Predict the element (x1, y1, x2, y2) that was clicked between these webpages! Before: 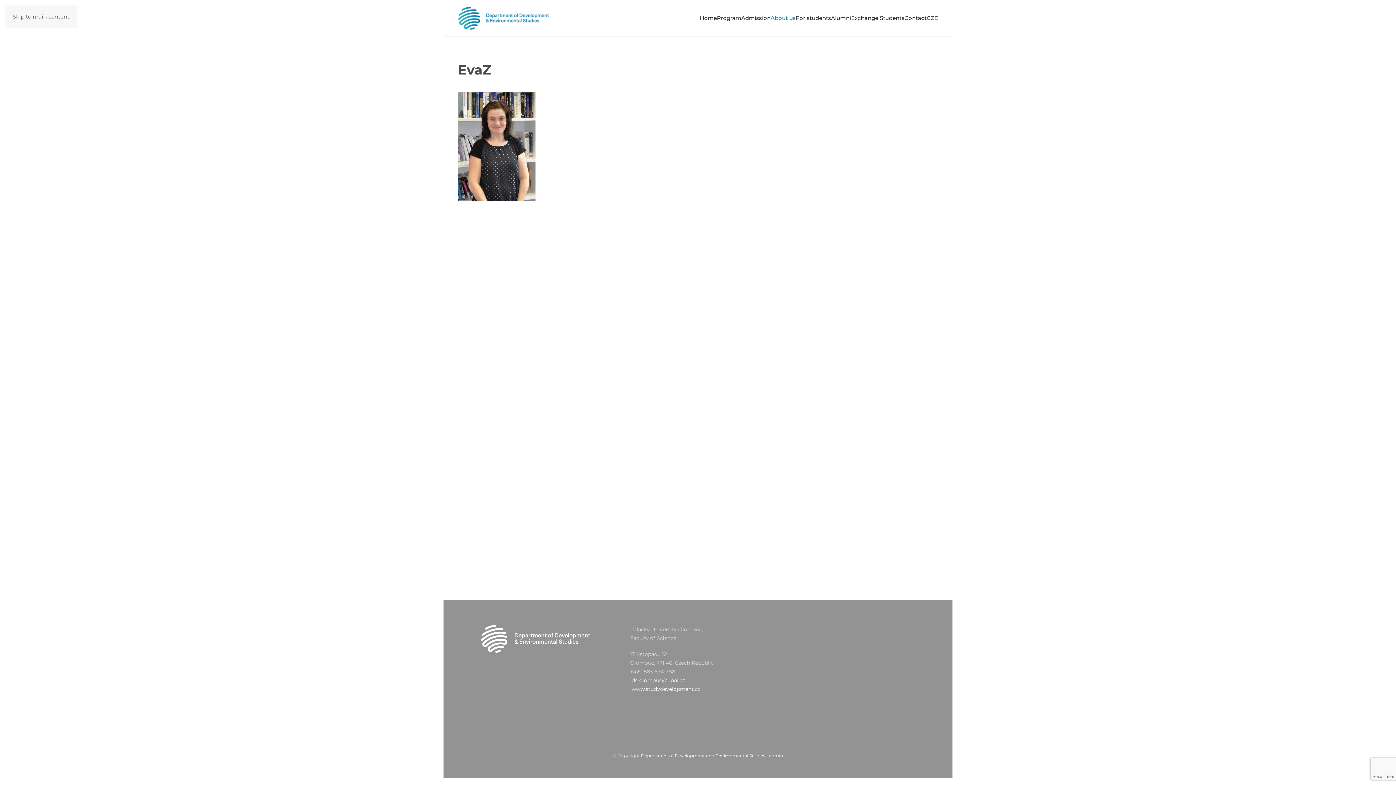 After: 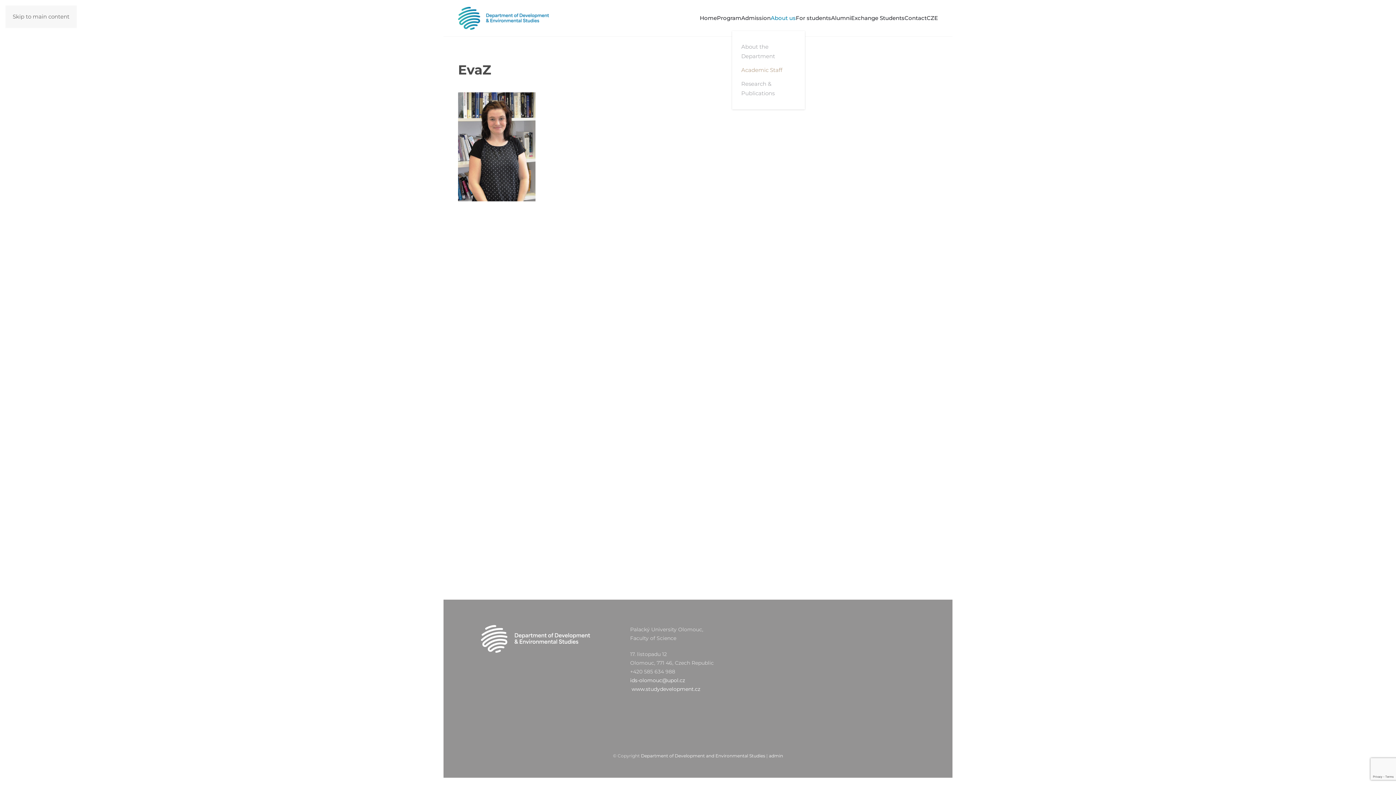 Action: bbox: (770, 0, 796, 36) label: About us